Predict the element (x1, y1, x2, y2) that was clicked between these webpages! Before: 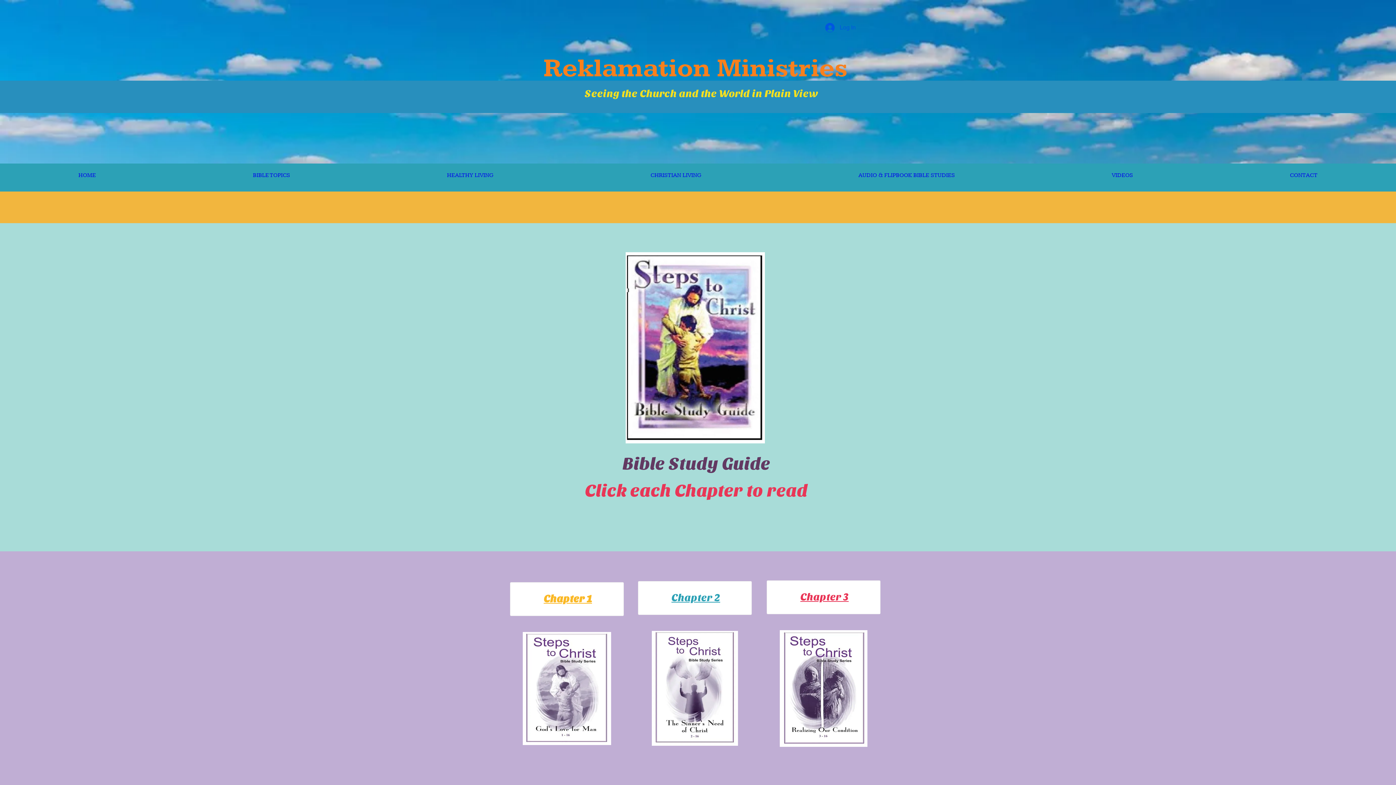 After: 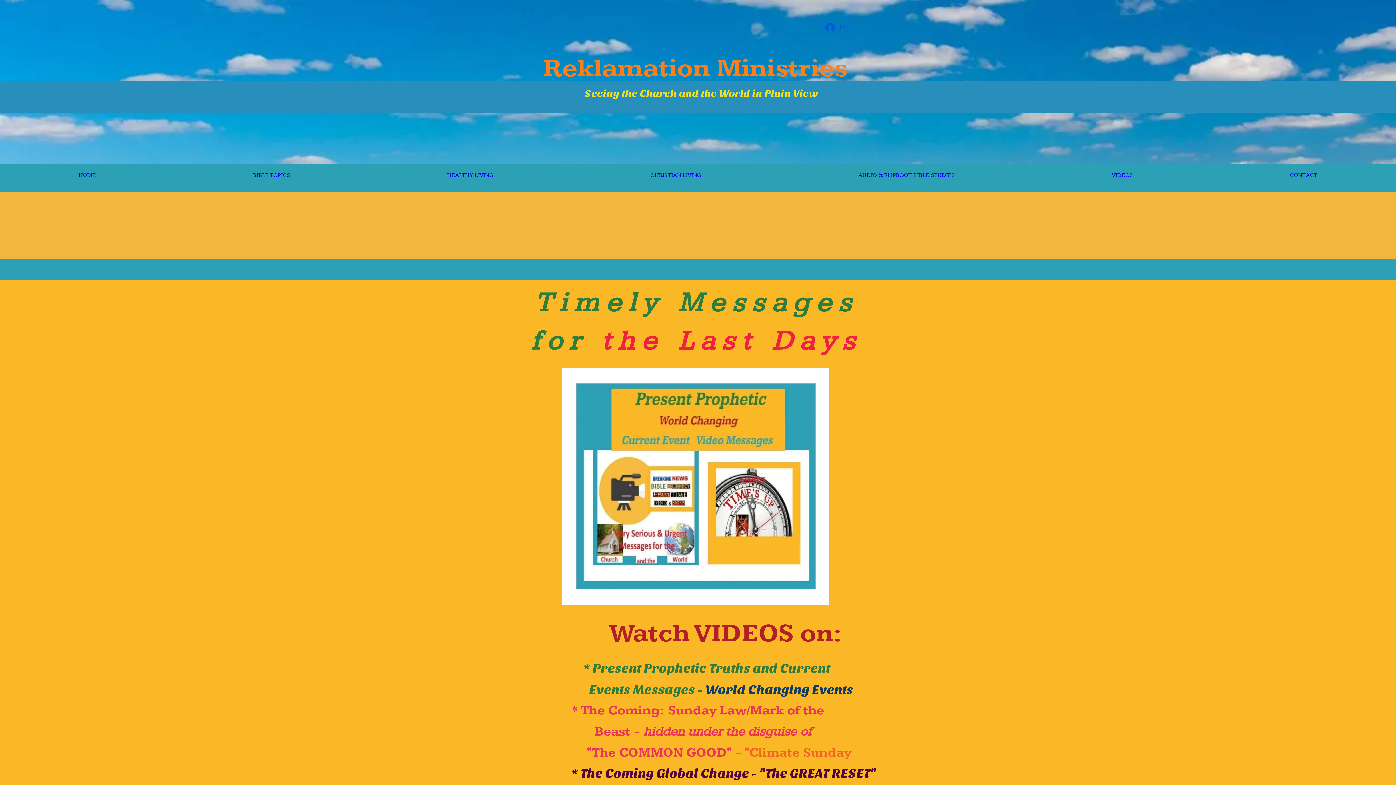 Action: bbox: (1033, 157, 1211, 193) label: VIDEOS